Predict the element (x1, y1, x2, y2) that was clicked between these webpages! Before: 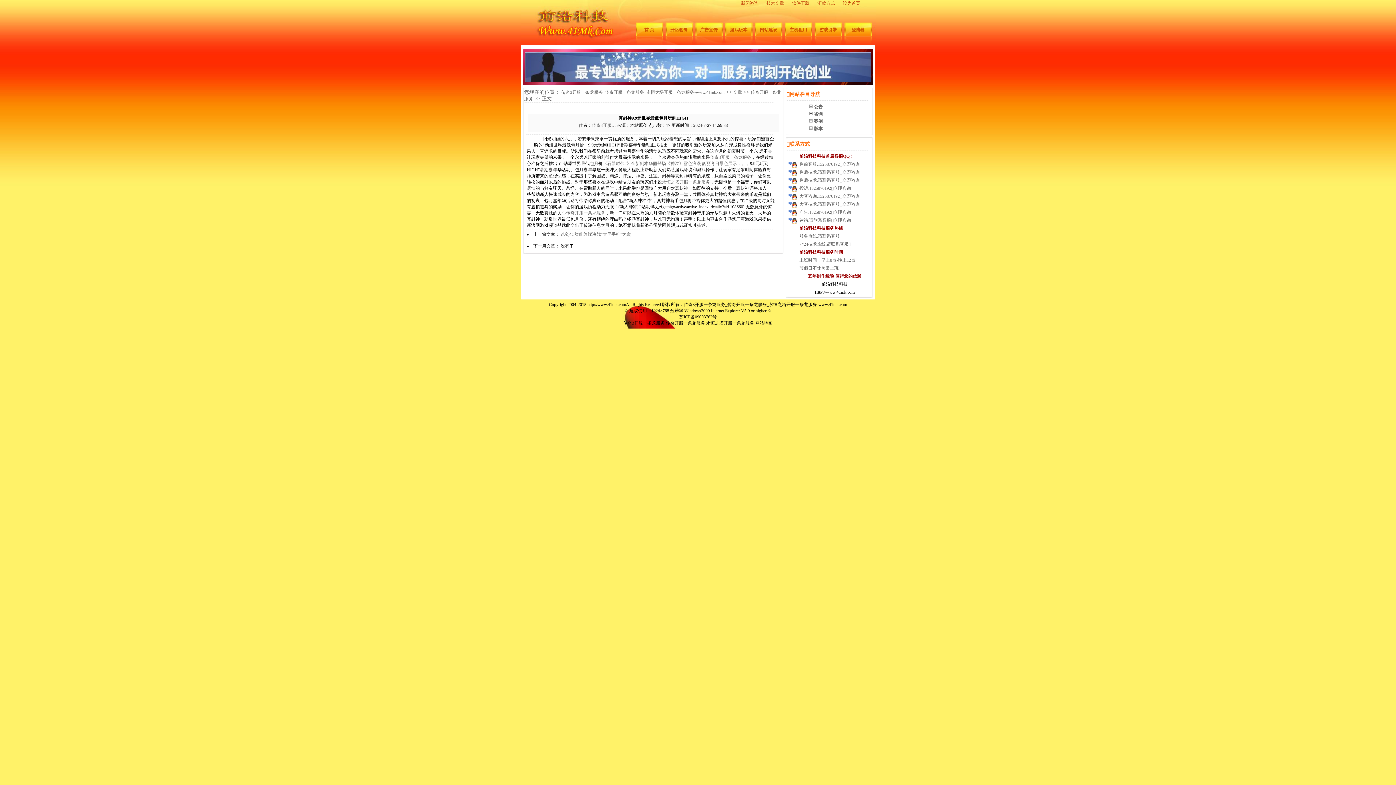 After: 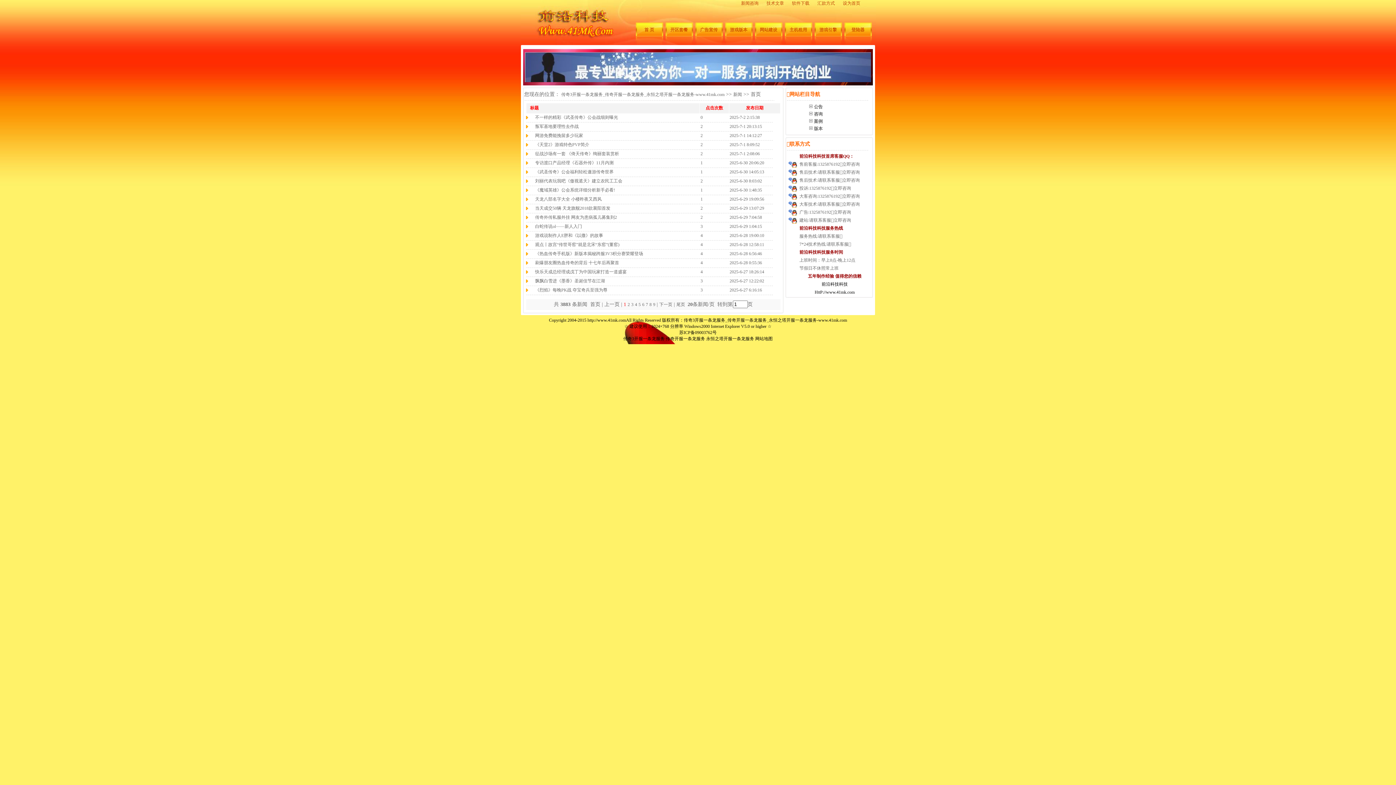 Action: label: 新闻咨询 bbox: (741, 0, 758, 5)